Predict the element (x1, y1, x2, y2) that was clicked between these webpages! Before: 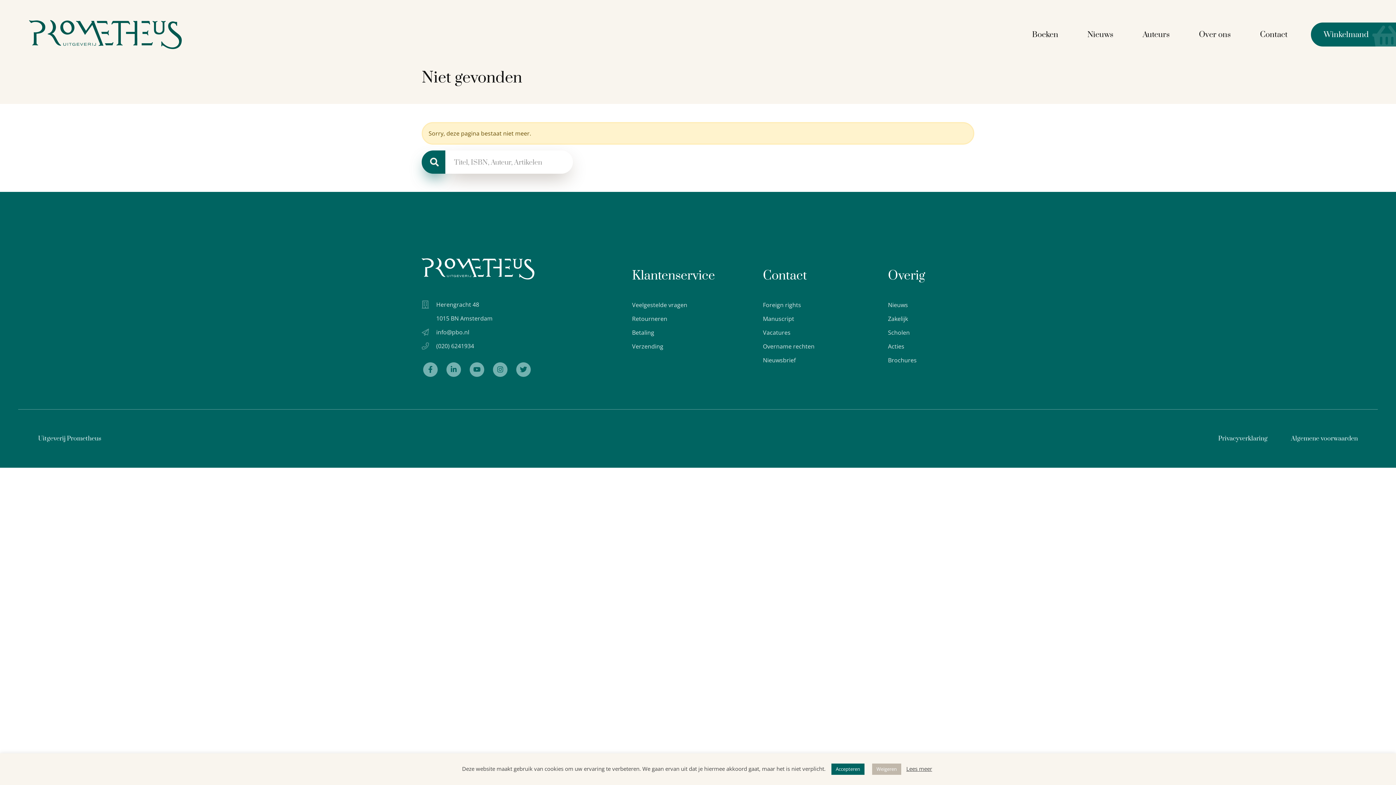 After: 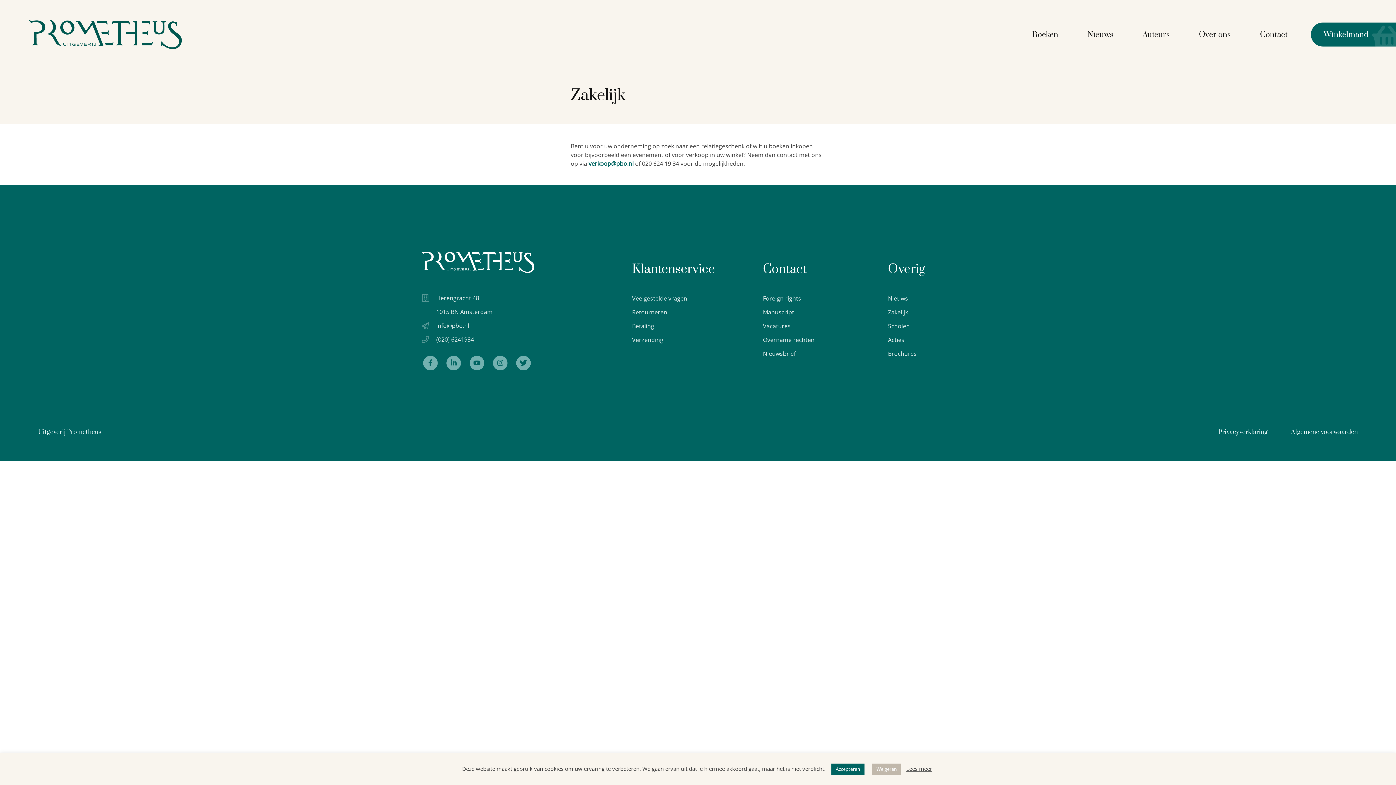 Action: label: Zakelijk bbox: (888, 314, 908, 322)